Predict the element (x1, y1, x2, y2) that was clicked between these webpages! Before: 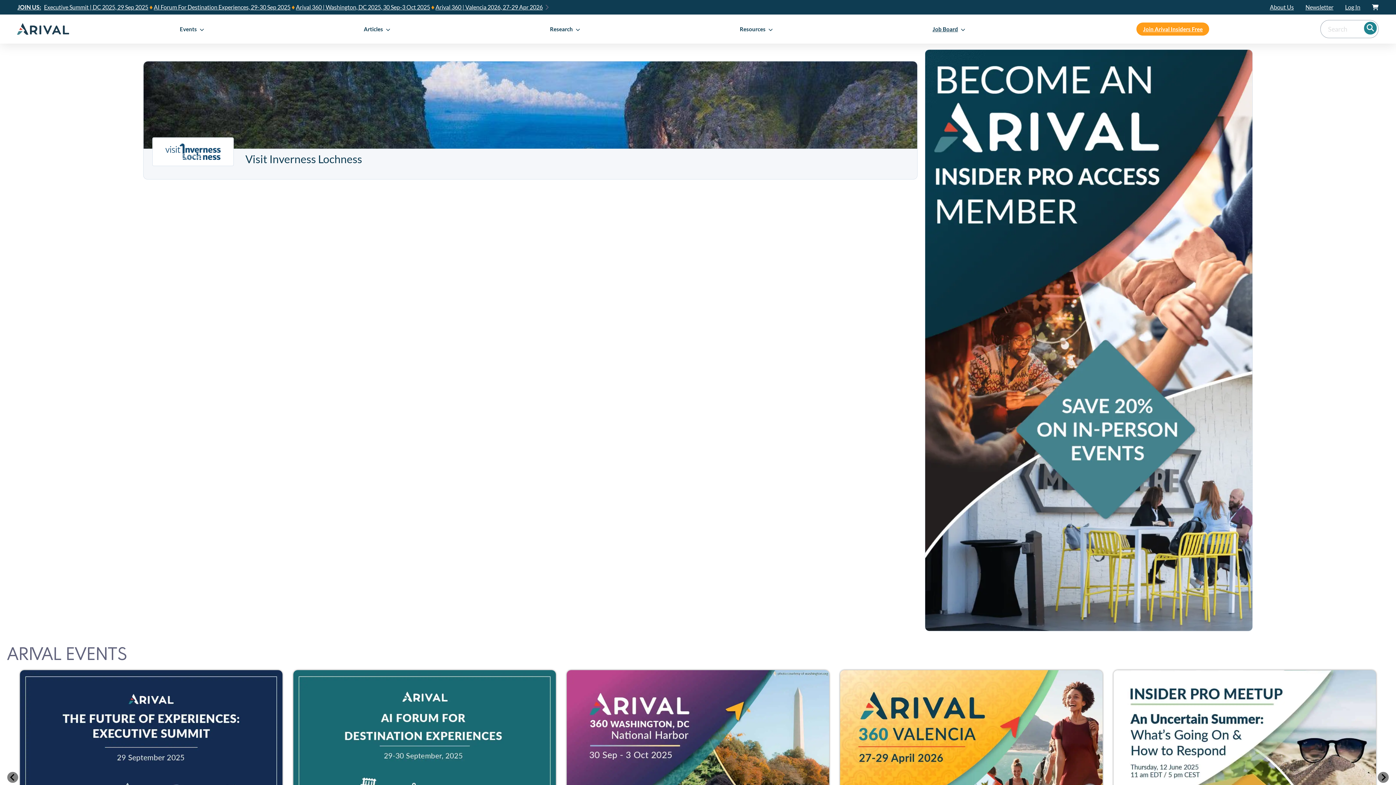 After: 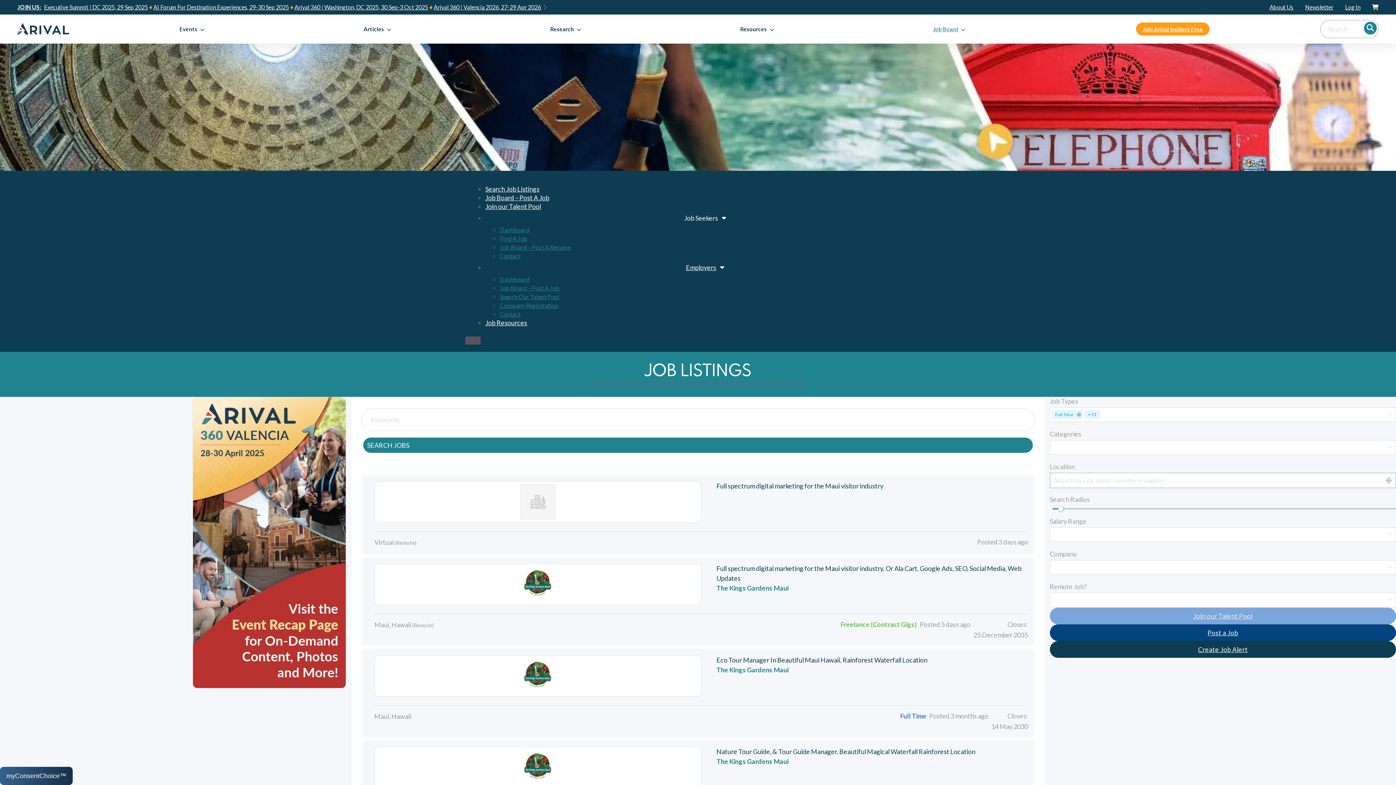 Action: label: Job Board bbox: (932, 24, 965, 33)